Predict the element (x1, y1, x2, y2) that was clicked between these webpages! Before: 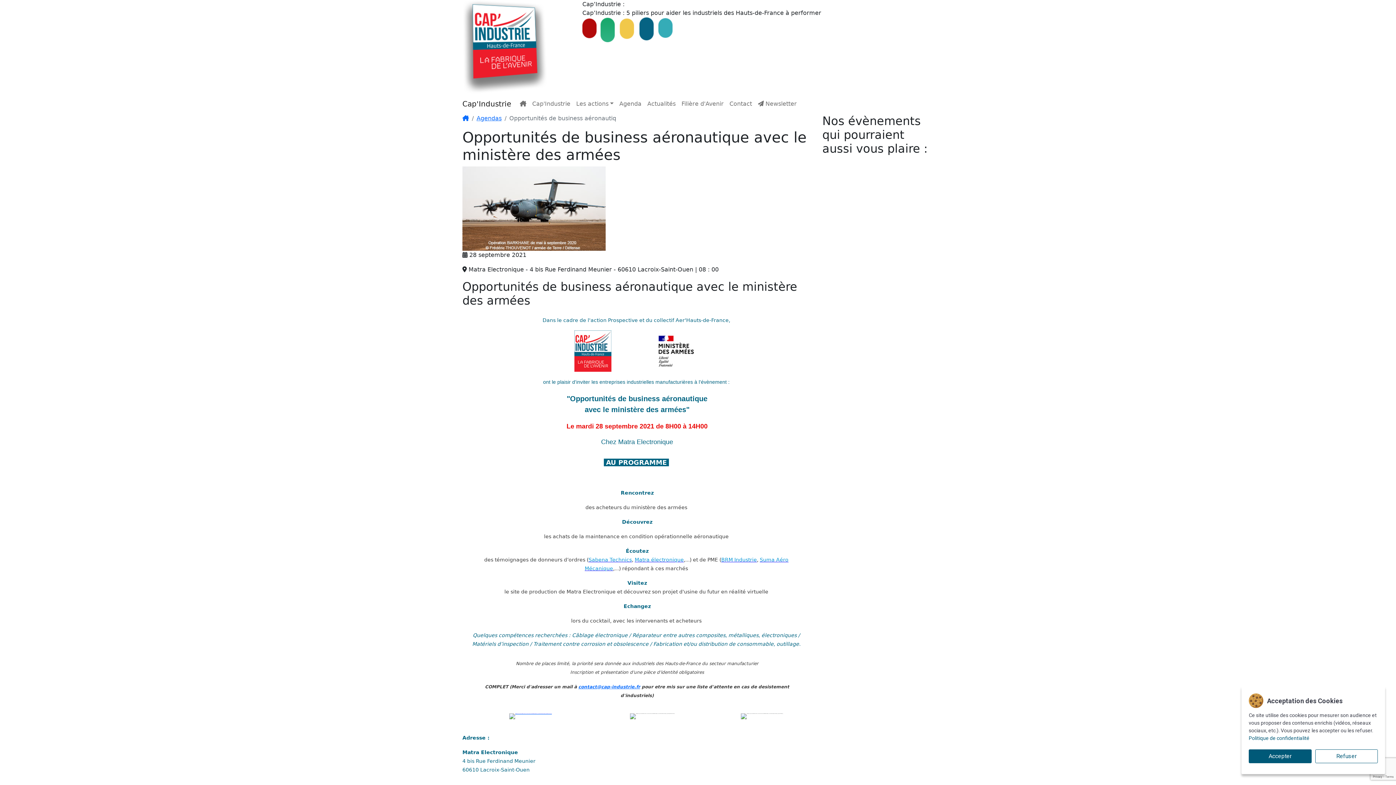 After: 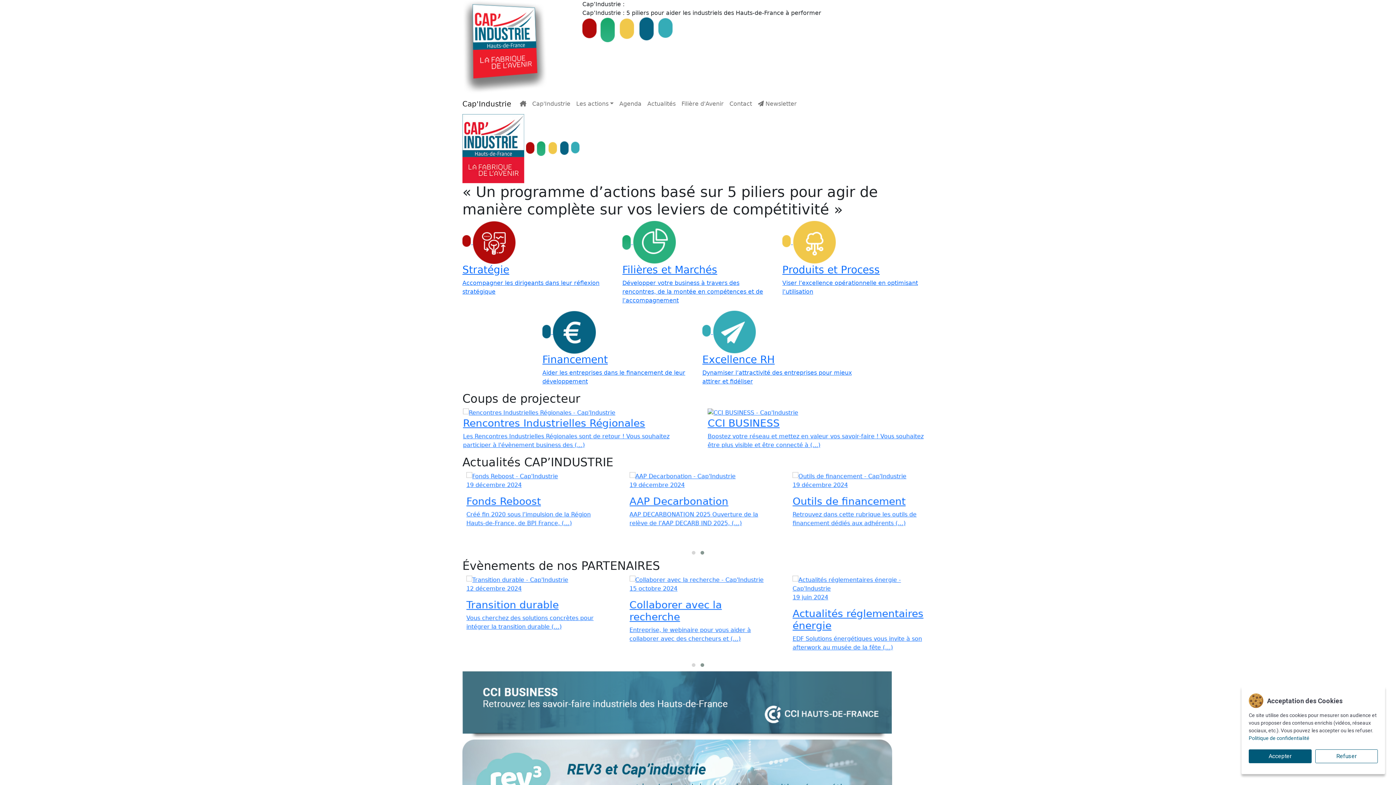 Action: bbox: (517, 96, 529, 111)